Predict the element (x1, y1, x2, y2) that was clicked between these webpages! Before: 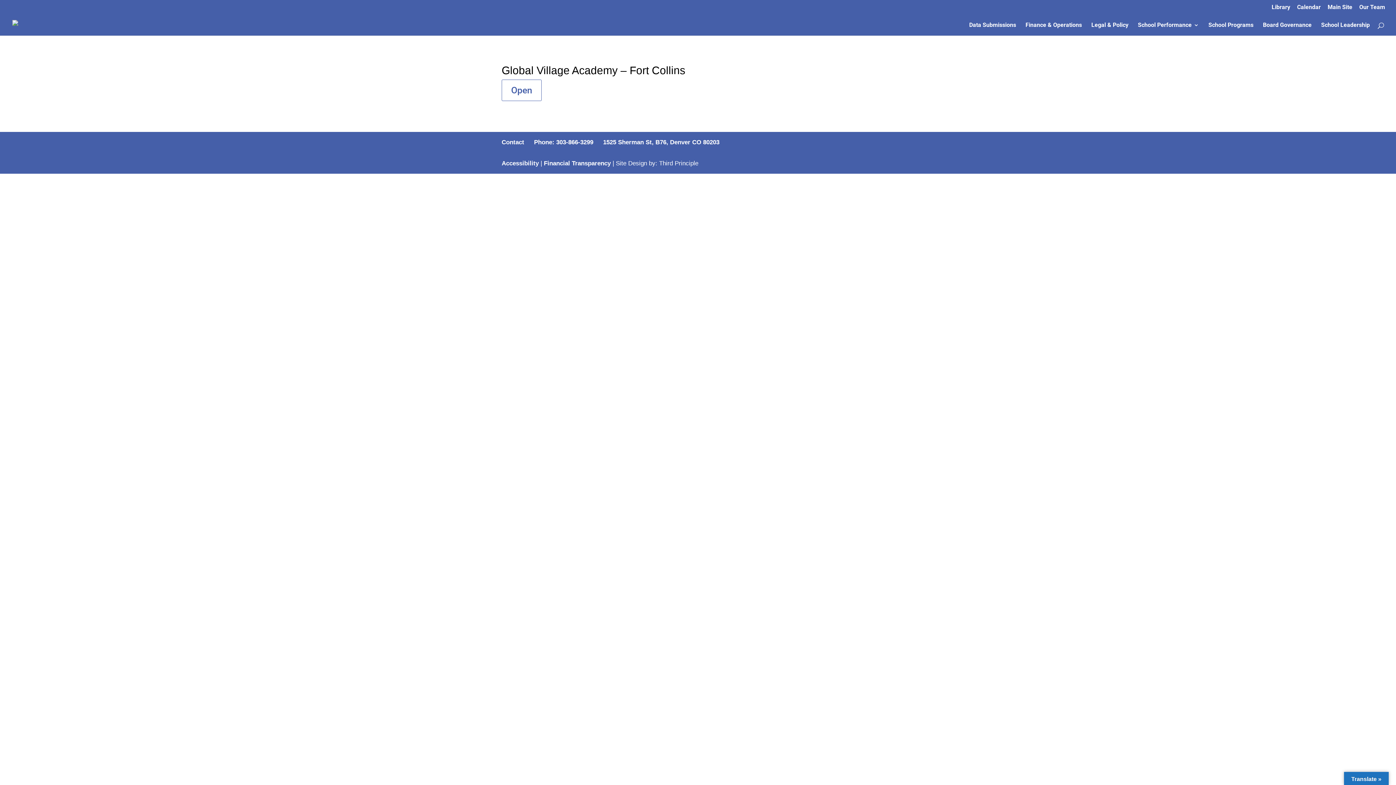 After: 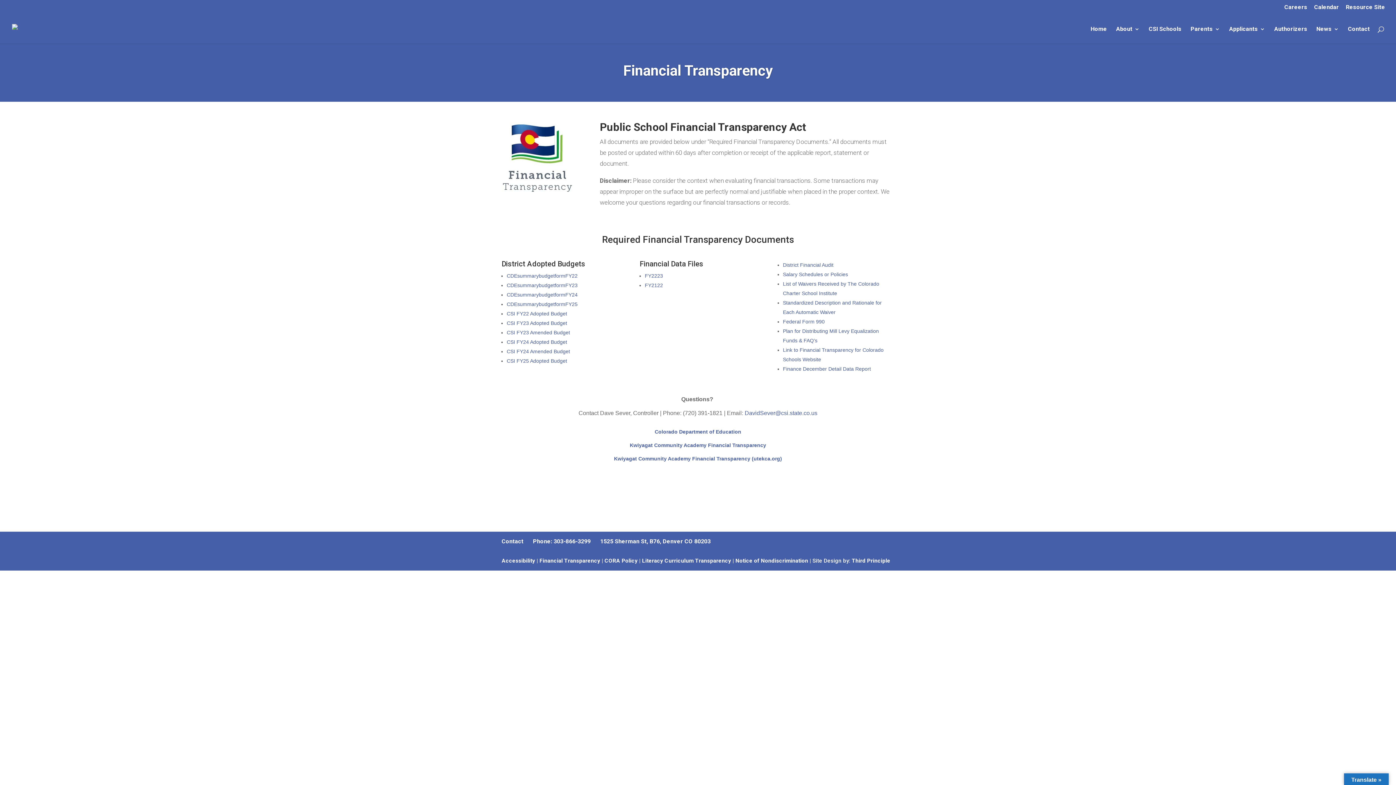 Action: bbox: (544, 160, 610, 166) label: Financial Transparency